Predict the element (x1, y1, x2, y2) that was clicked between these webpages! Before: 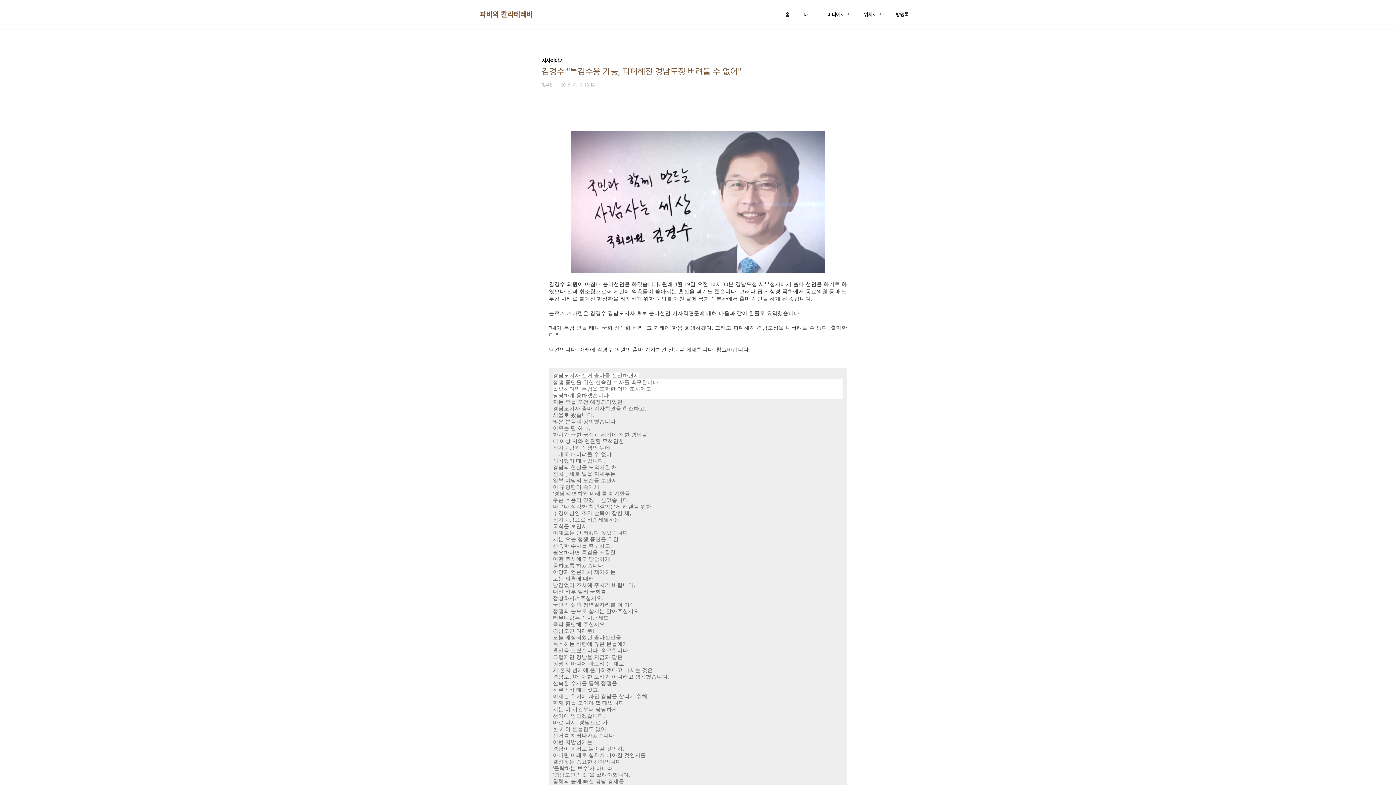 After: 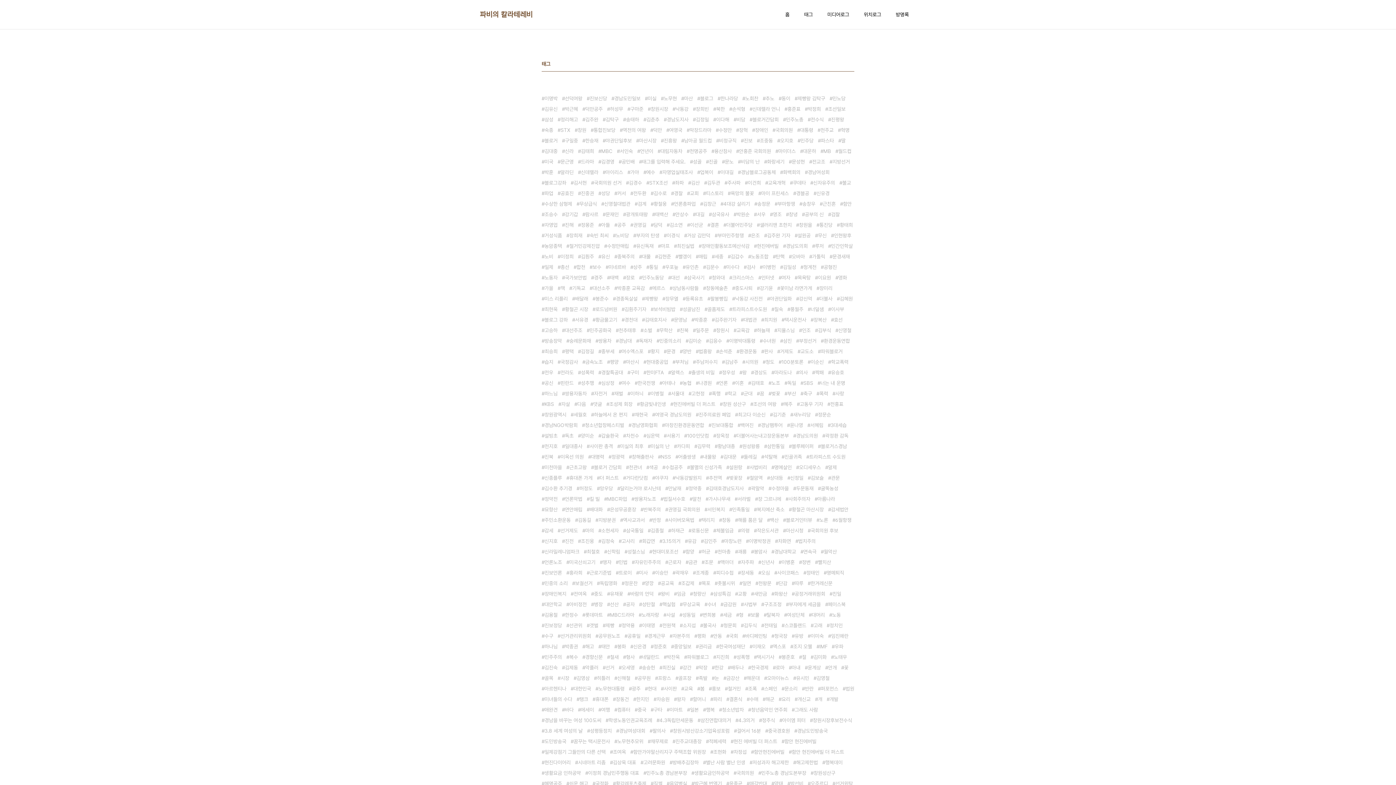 Action: bbox: (802, 9, 814, 19) label: 태그